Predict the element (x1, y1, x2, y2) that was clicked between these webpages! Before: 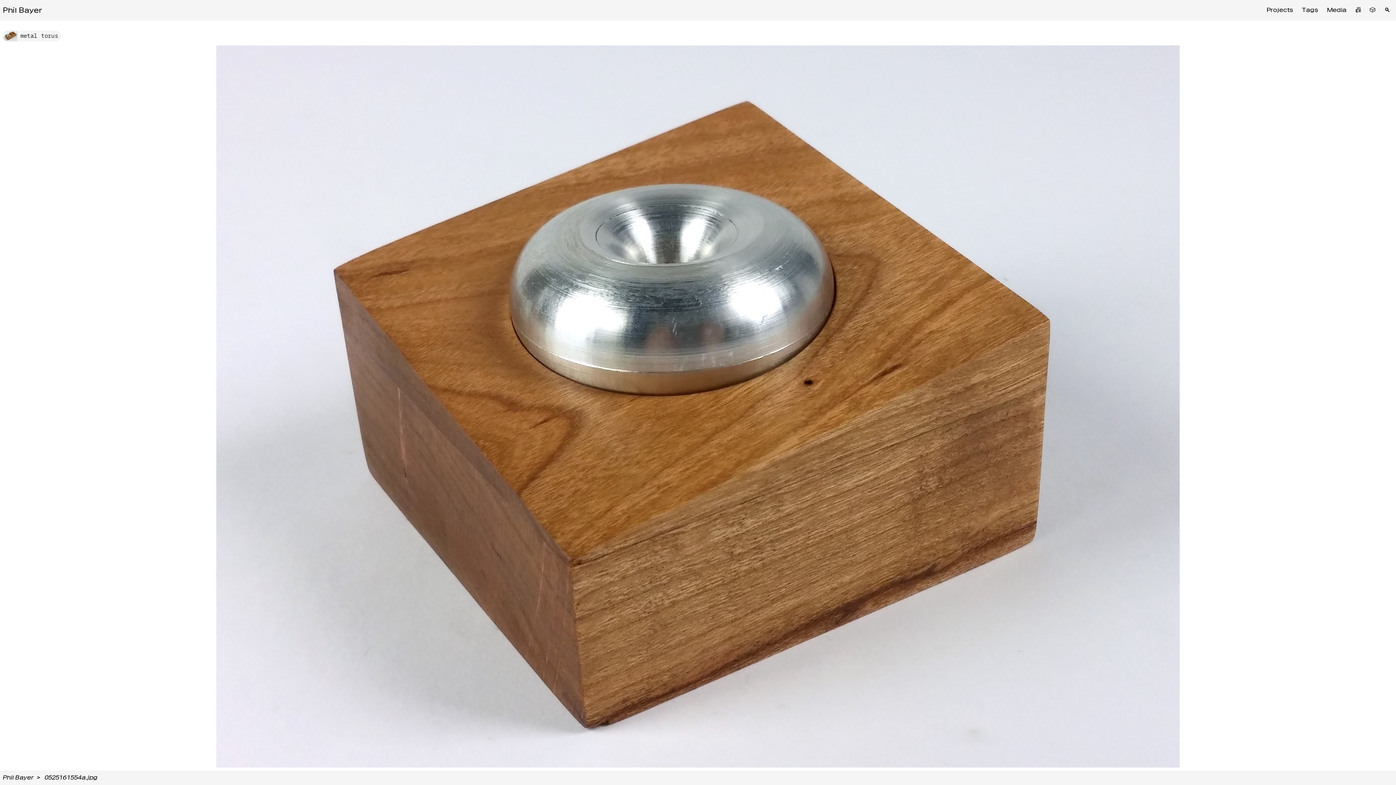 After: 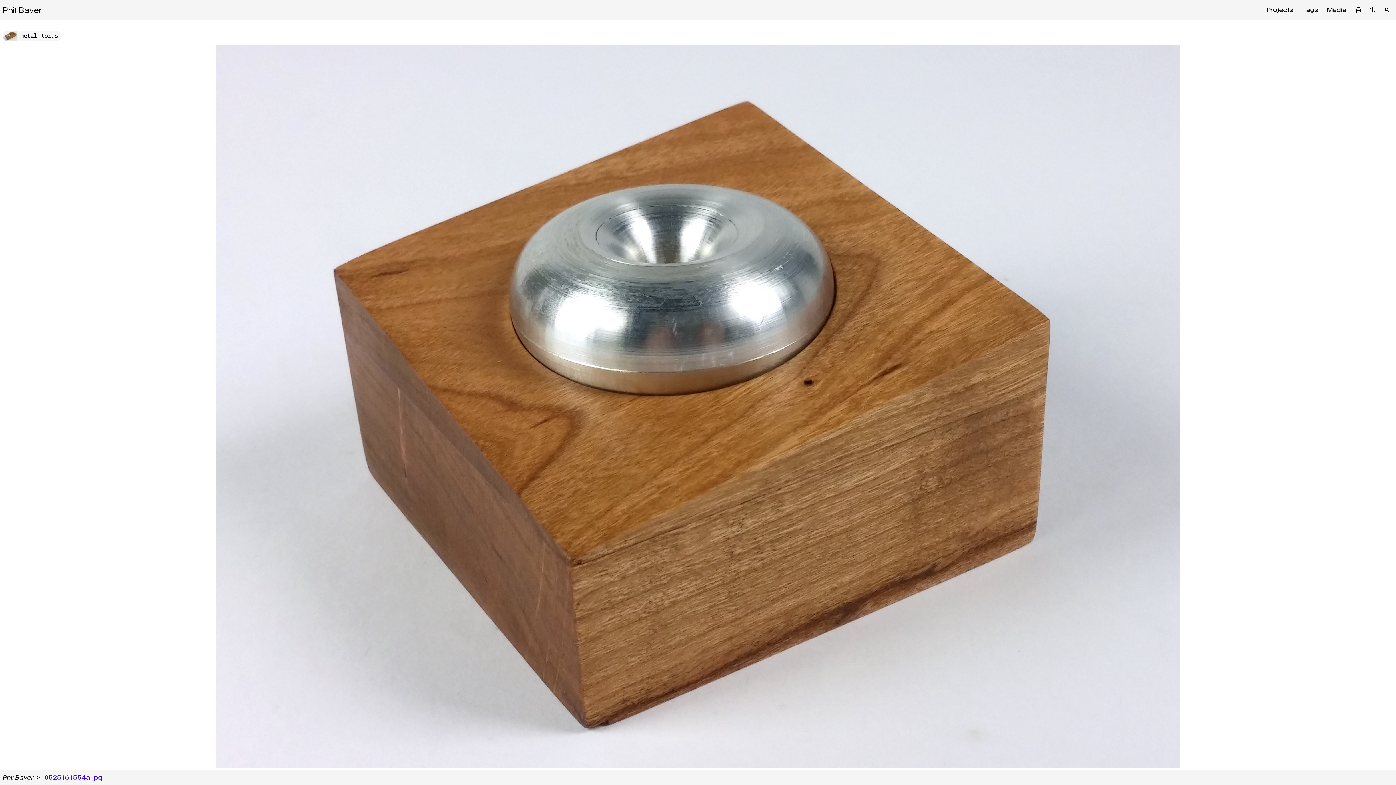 Action: bbox: (44, 774, 97, 781) label: 0525161554a.jpg